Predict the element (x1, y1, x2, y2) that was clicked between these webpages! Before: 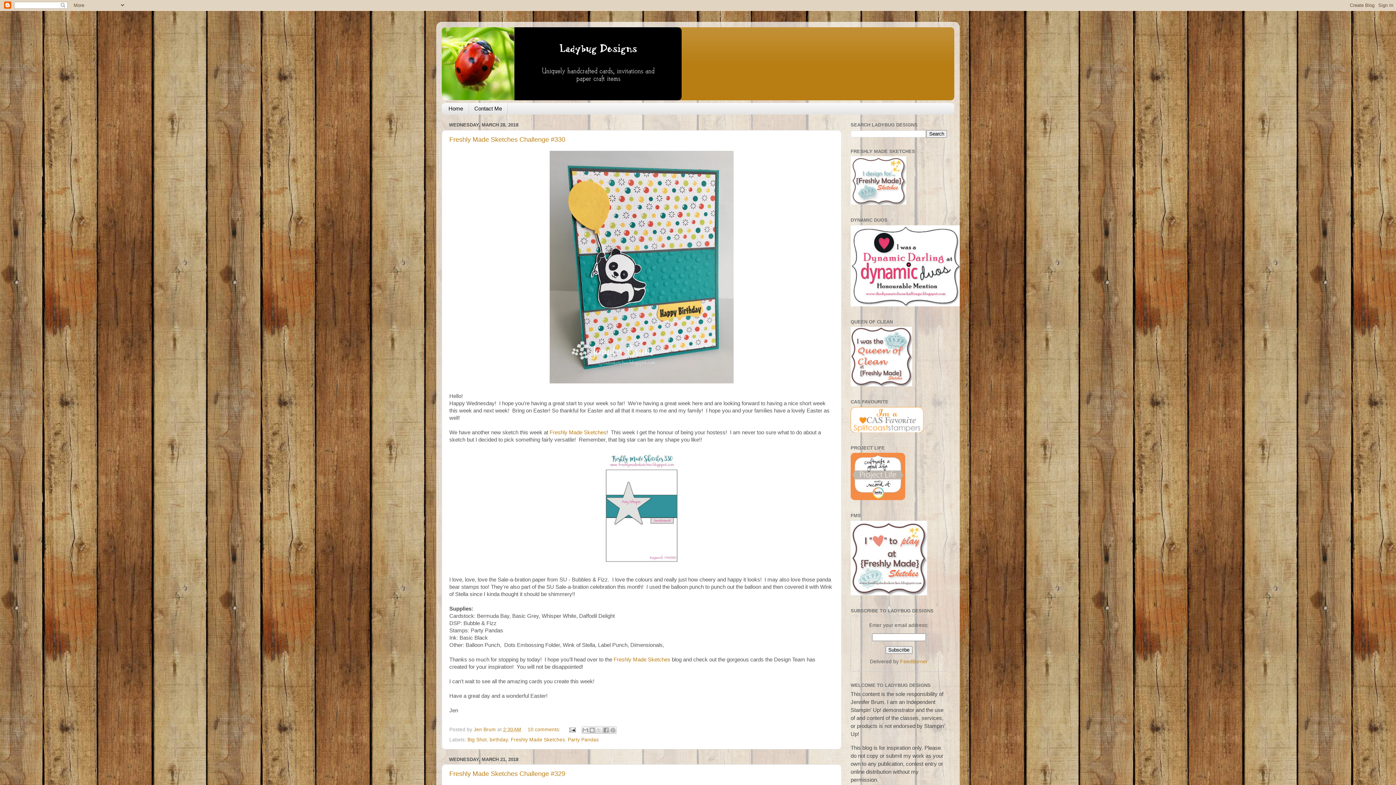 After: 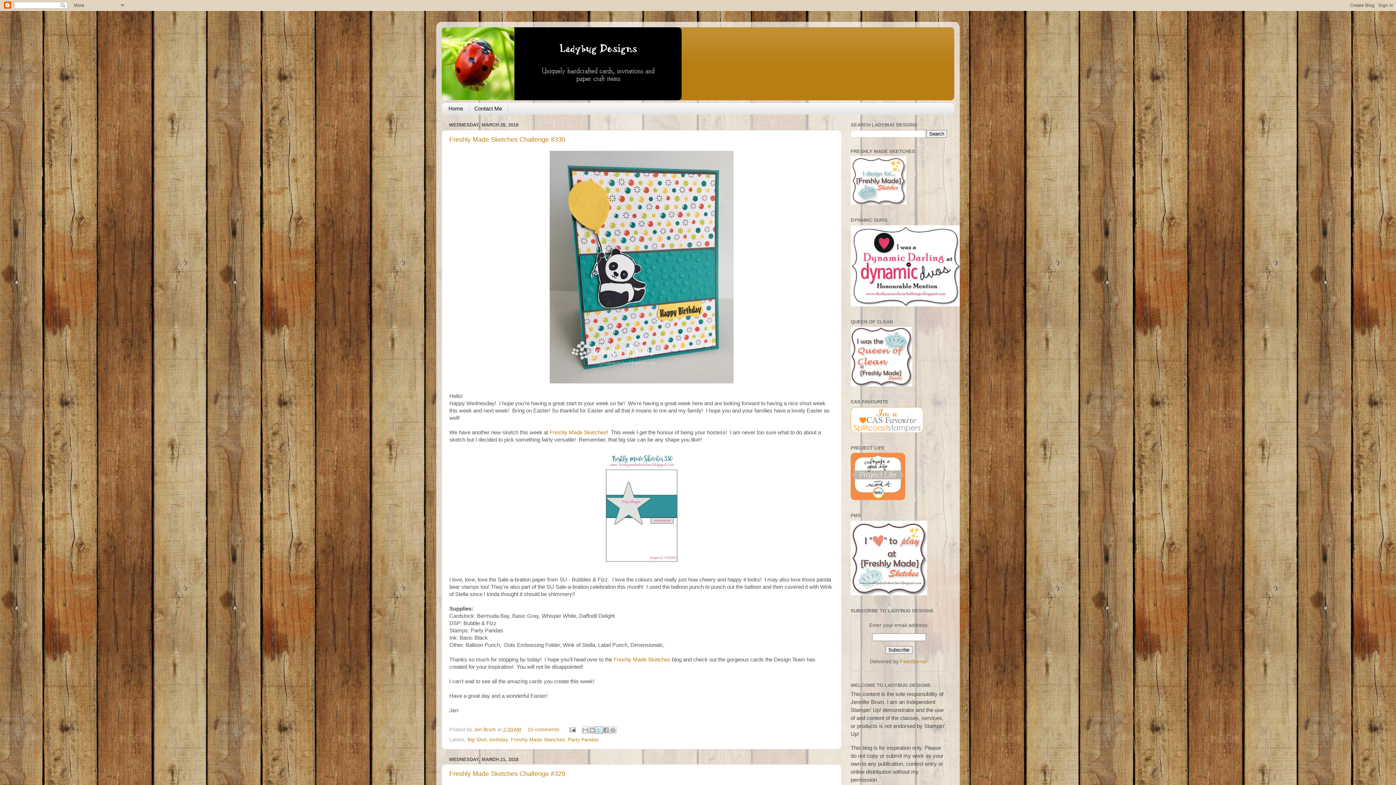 Action: bbox: (595, 726, 603, 734) label: Share to X